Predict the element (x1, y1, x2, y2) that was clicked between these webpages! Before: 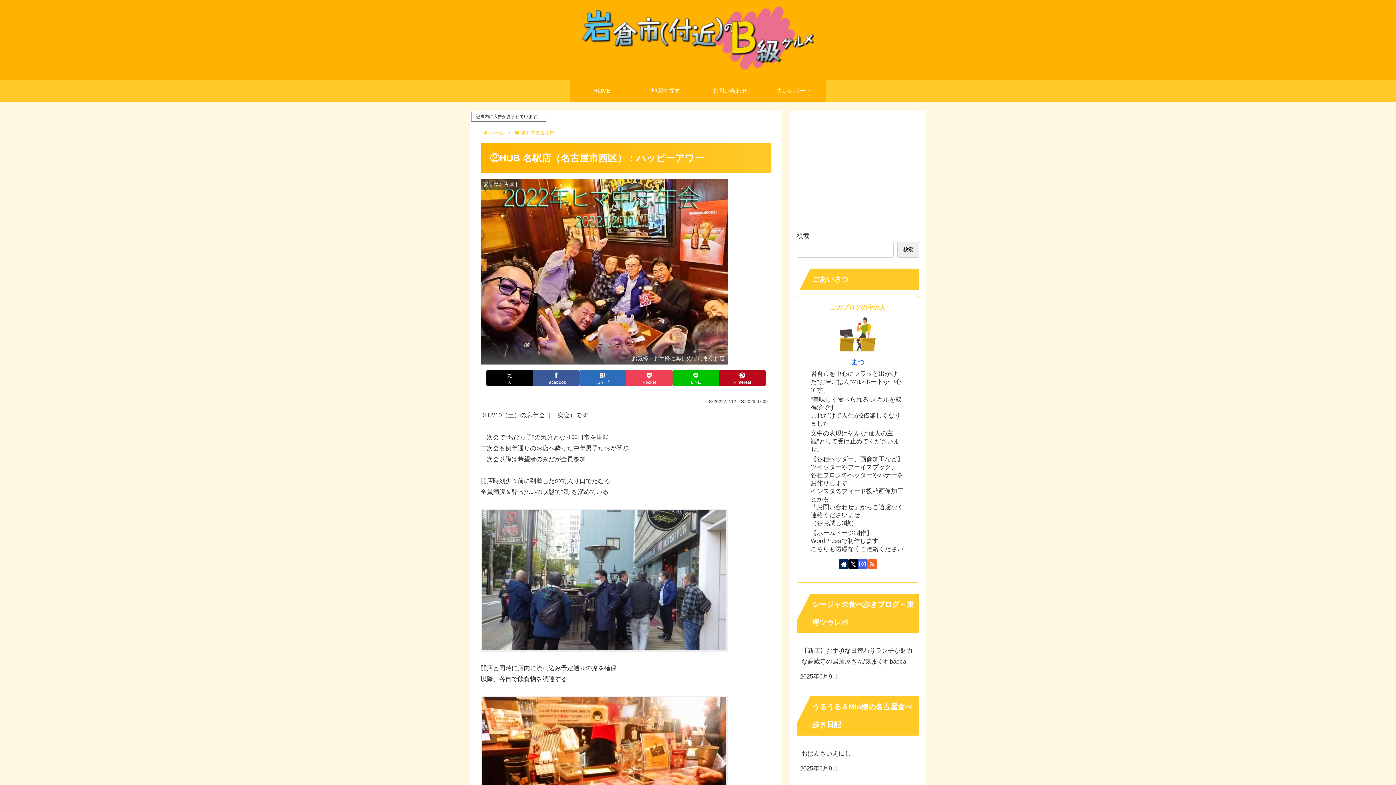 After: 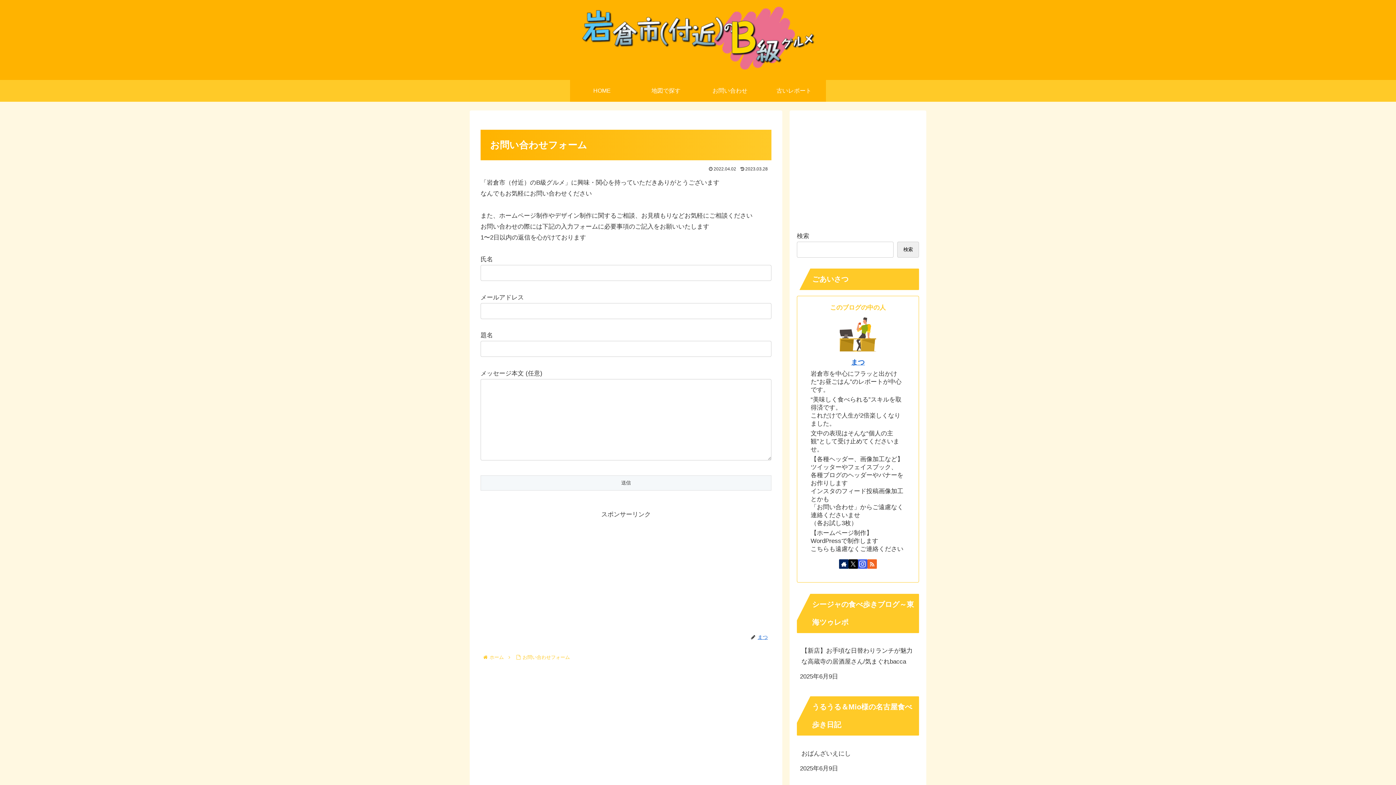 Action: label: お問い合わせ bbox: (698, 80, 762, 101)